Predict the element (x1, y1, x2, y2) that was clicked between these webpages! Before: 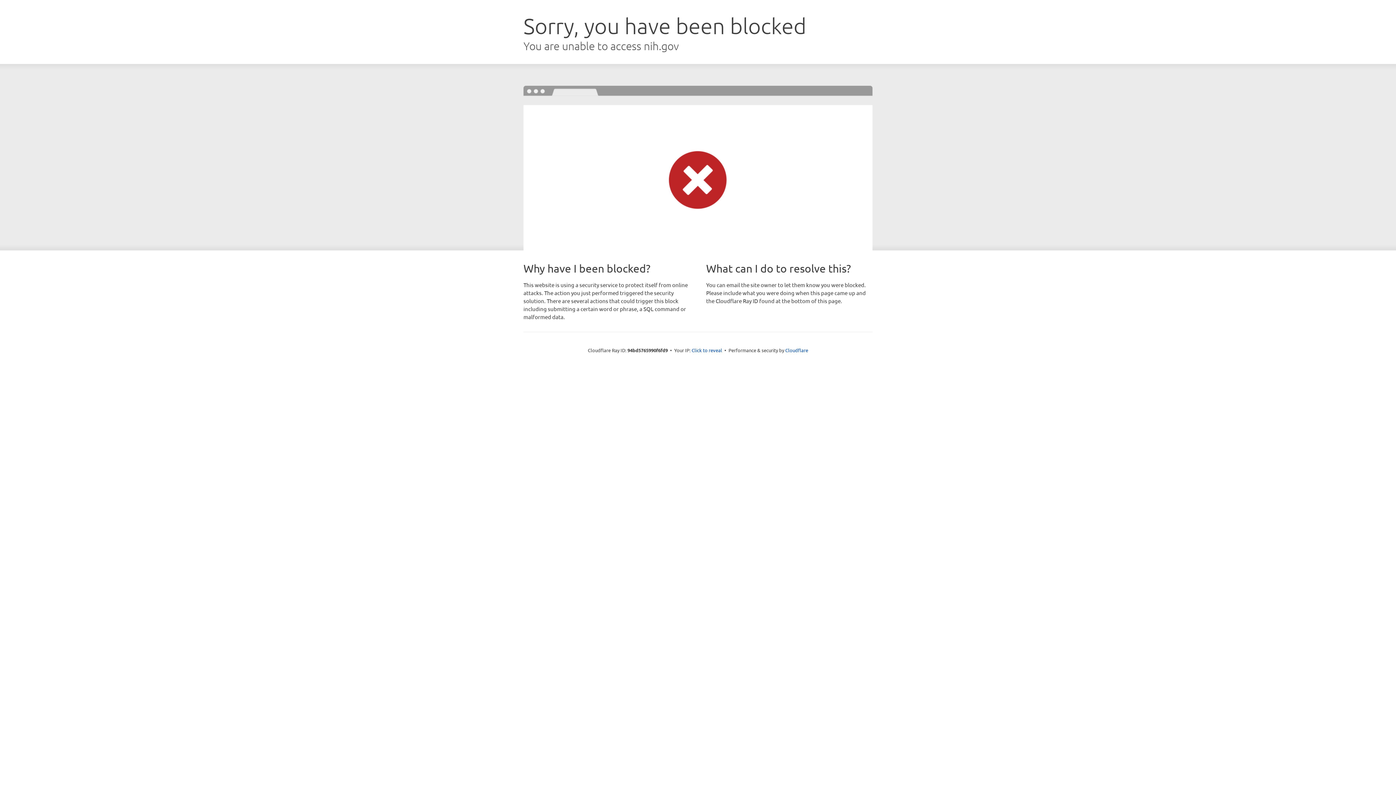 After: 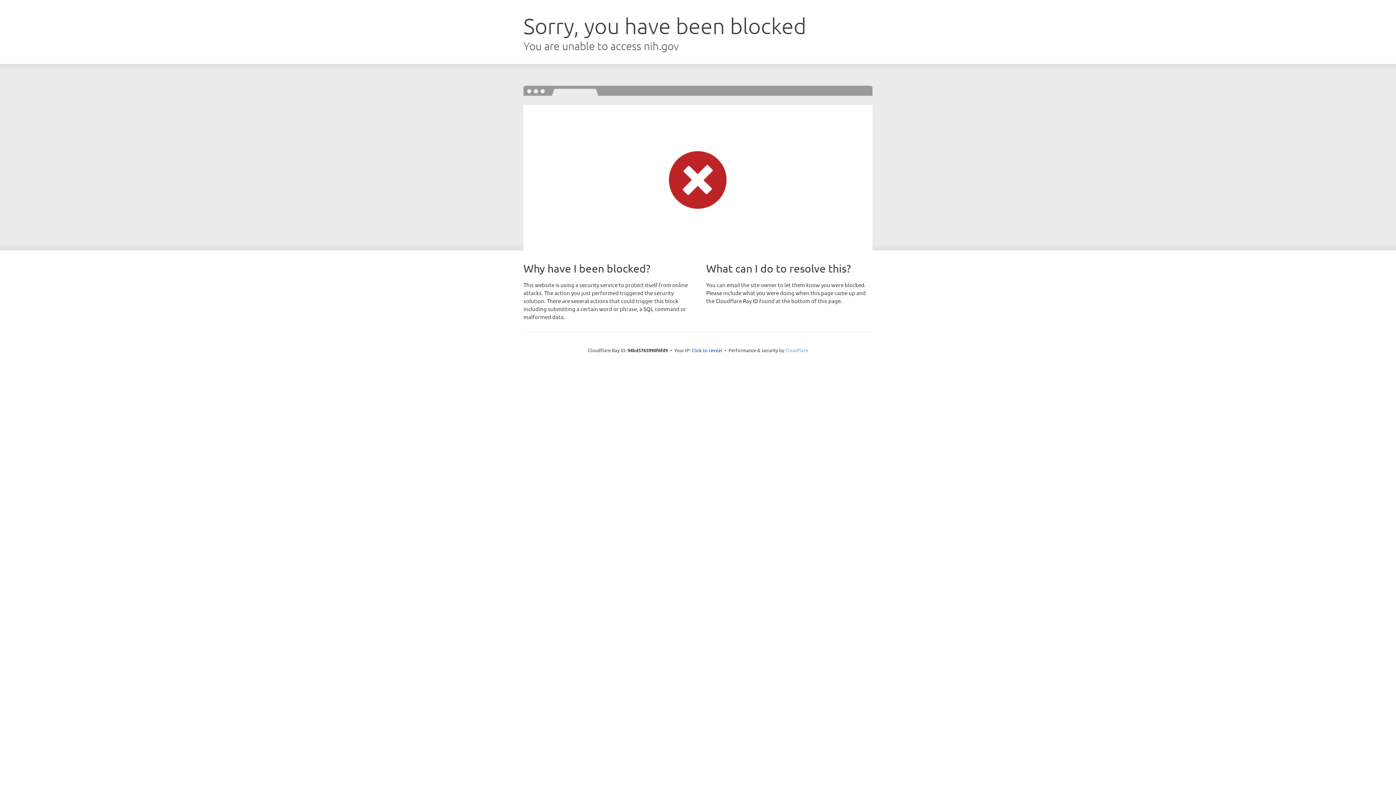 Action: label: Cloudflare bbox: (785, 347, 808, 353)